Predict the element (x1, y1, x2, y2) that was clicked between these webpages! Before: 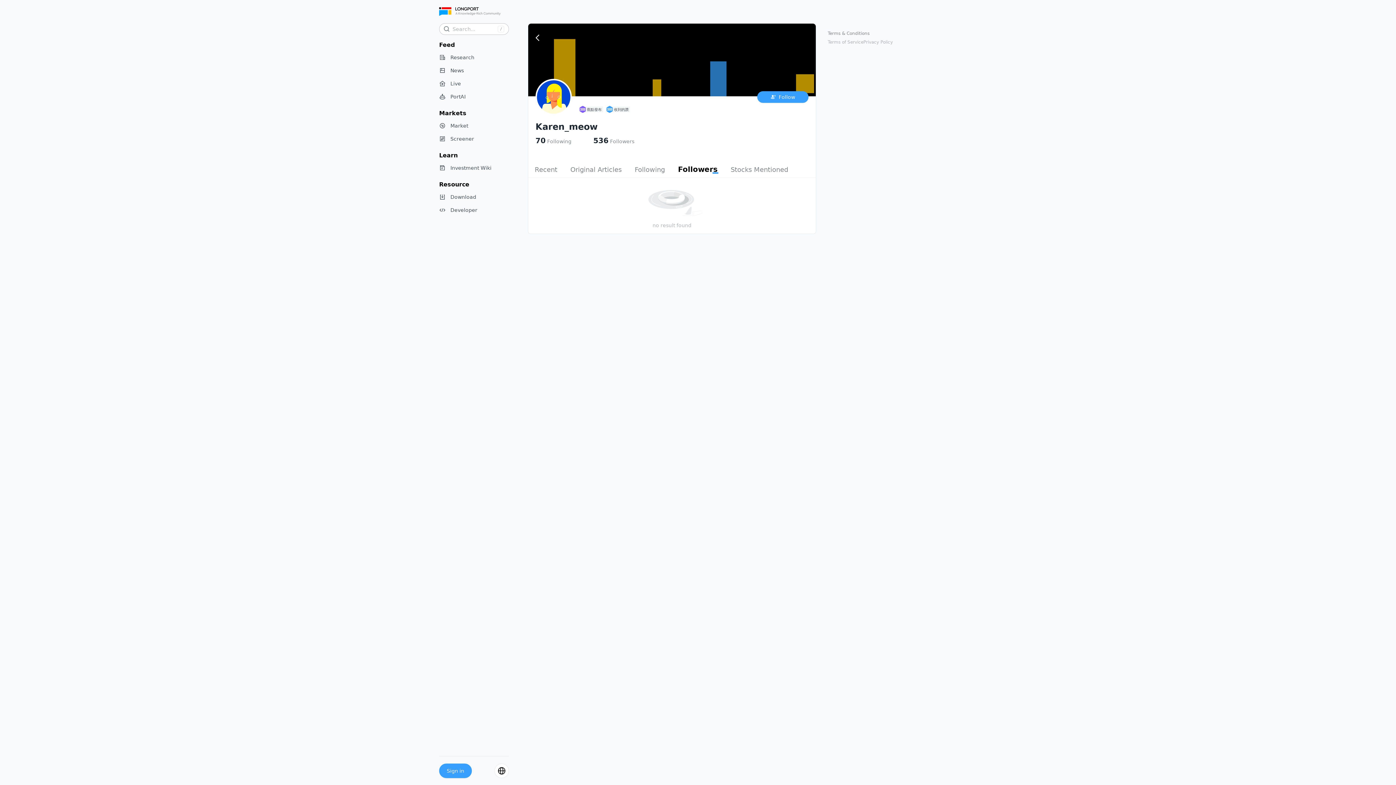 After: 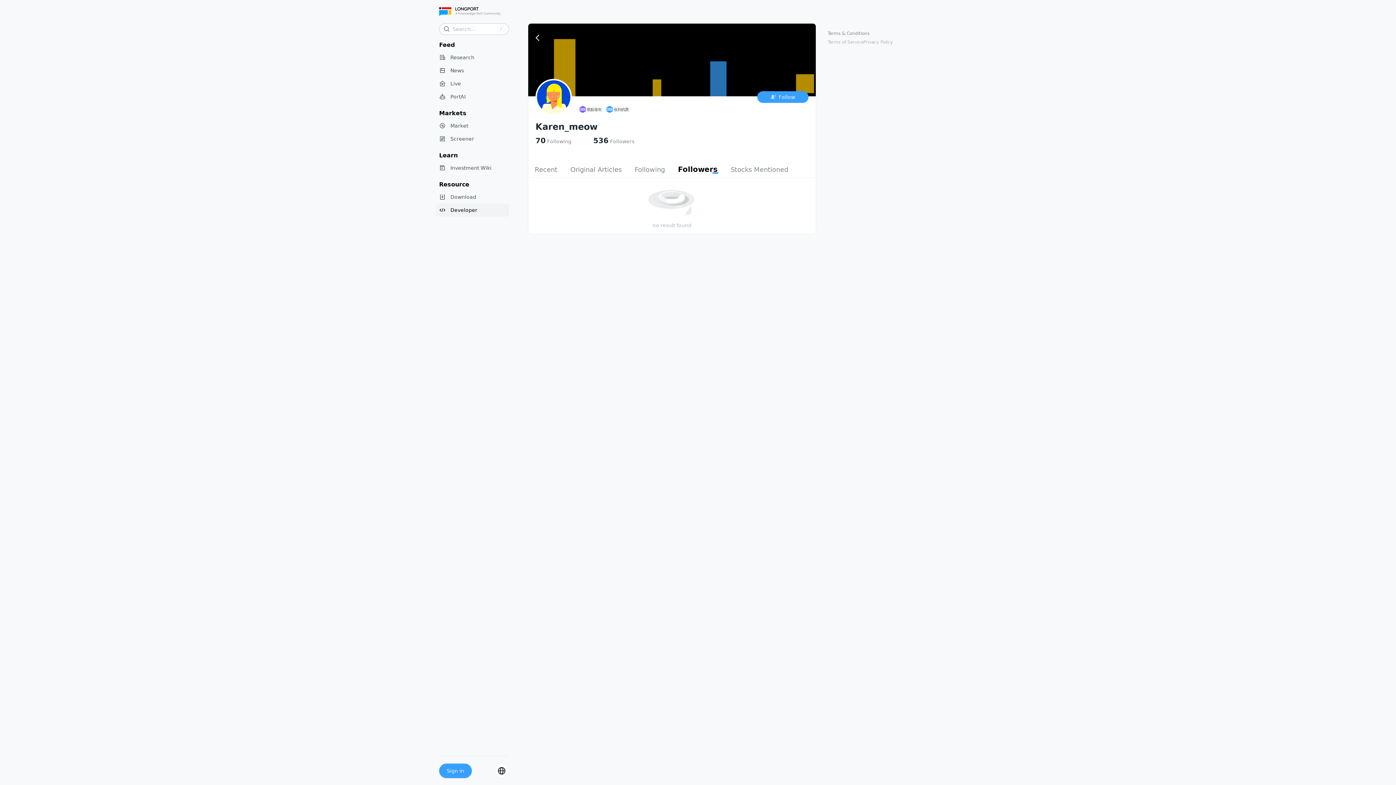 Action: bbox: (436, 204, 508, 216) label: Developer